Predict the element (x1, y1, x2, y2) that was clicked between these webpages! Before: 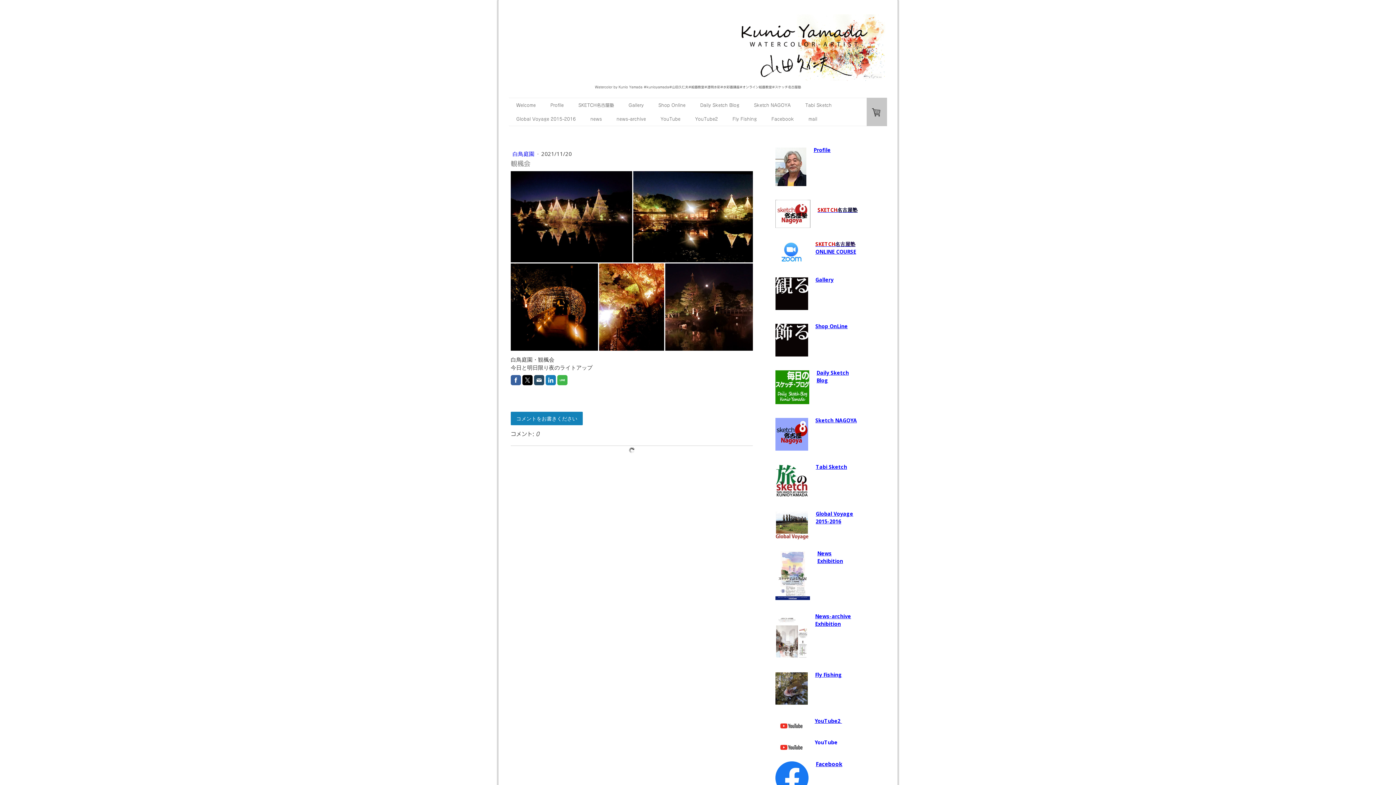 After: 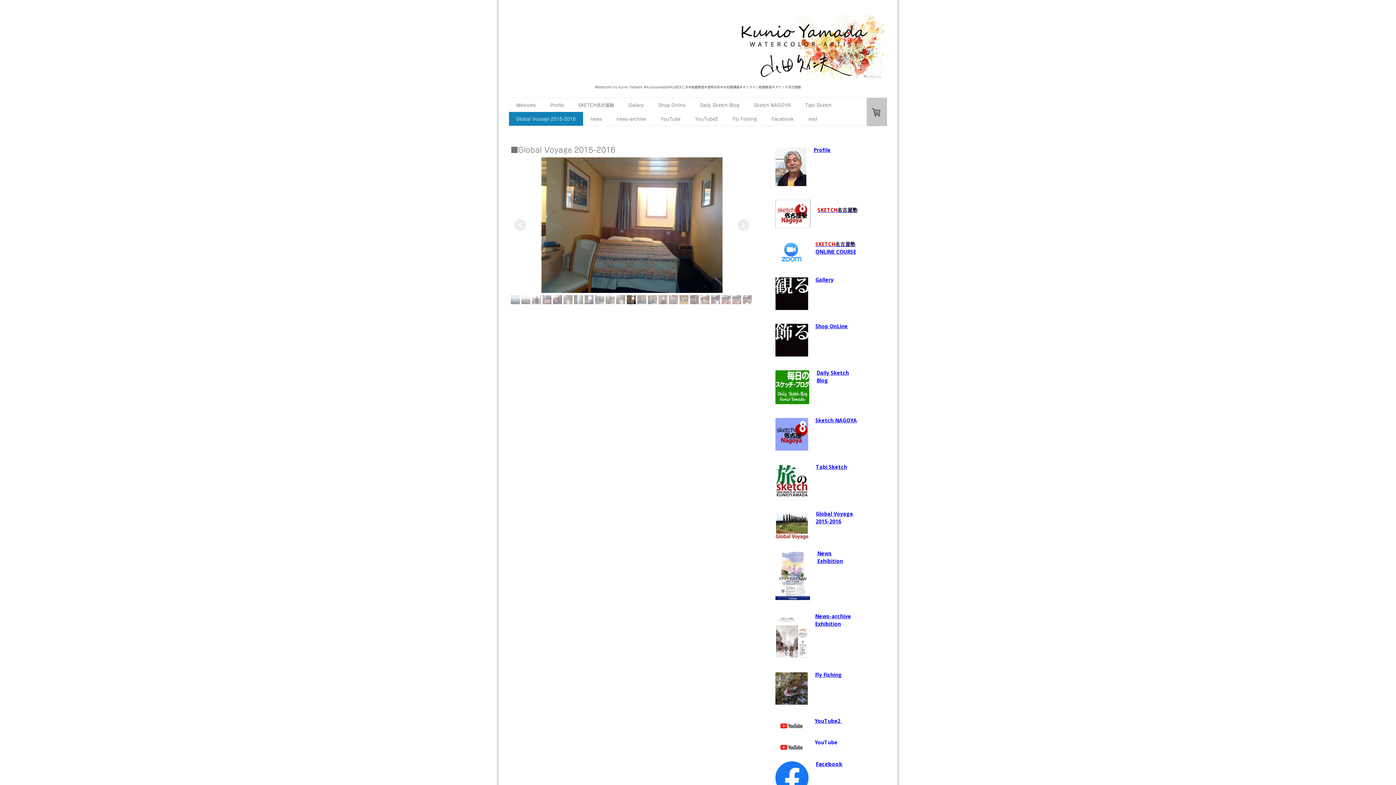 Action: label: 2015-2016 bbox: (816, 518, 841, 524)